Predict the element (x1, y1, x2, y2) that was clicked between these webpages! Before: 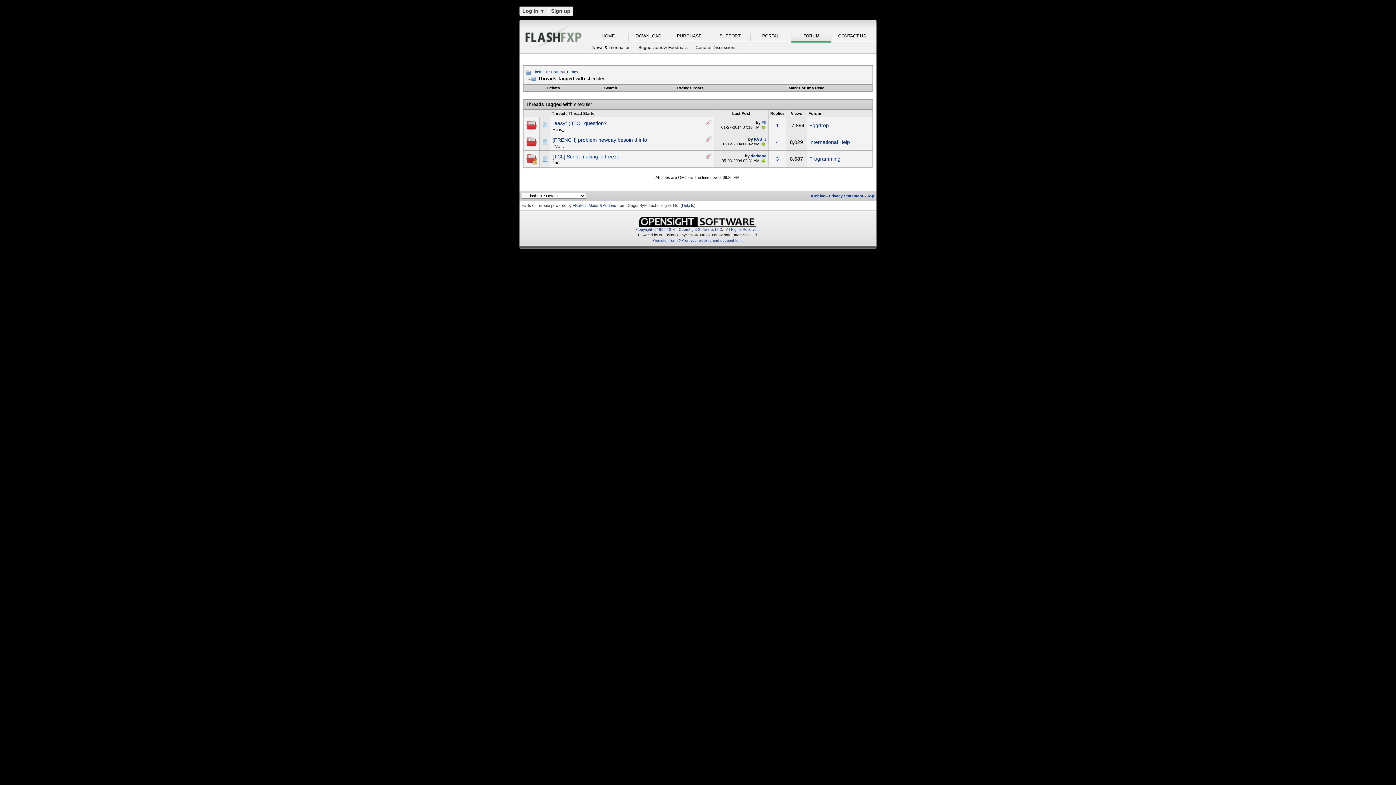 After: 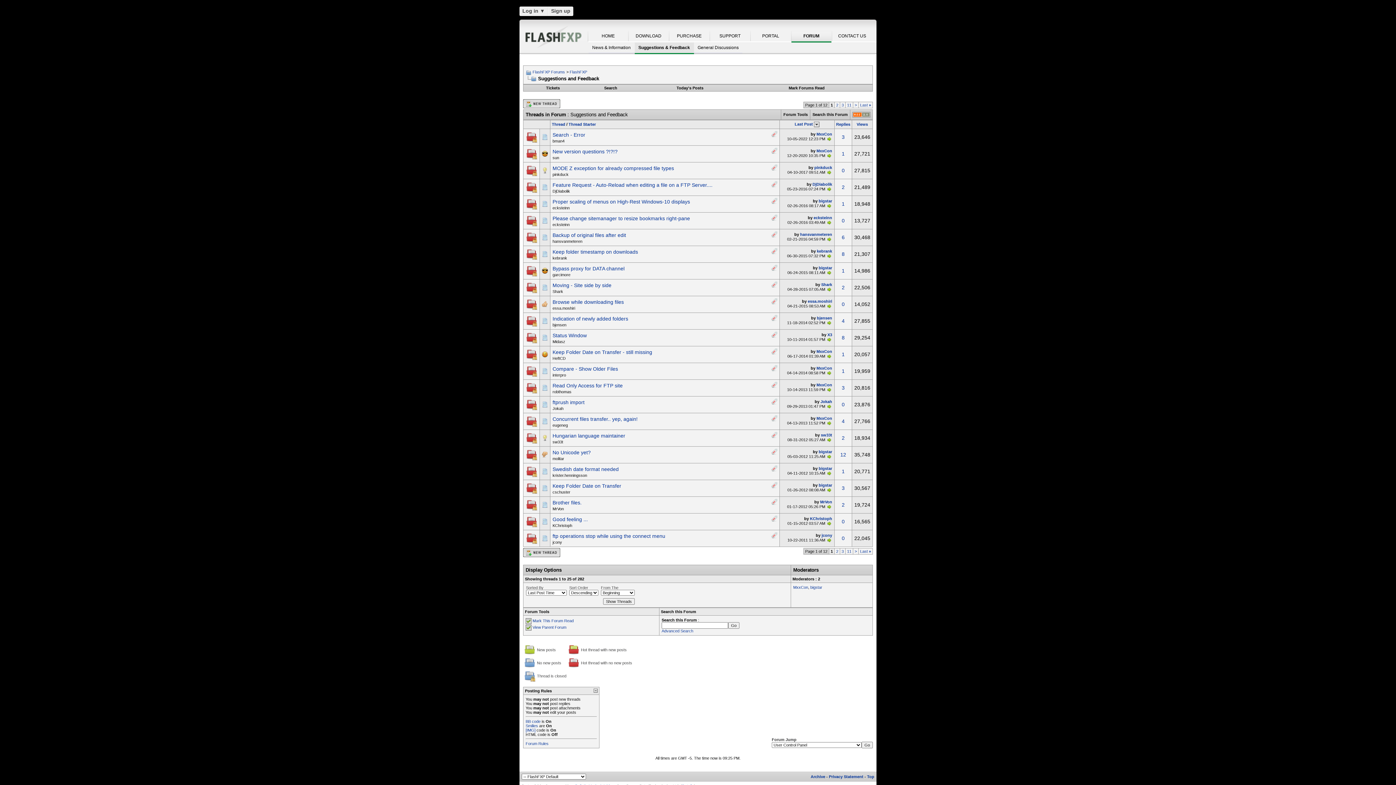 Action: bbox: (634, 42, 691, 53) label: Suggestions & Feedback